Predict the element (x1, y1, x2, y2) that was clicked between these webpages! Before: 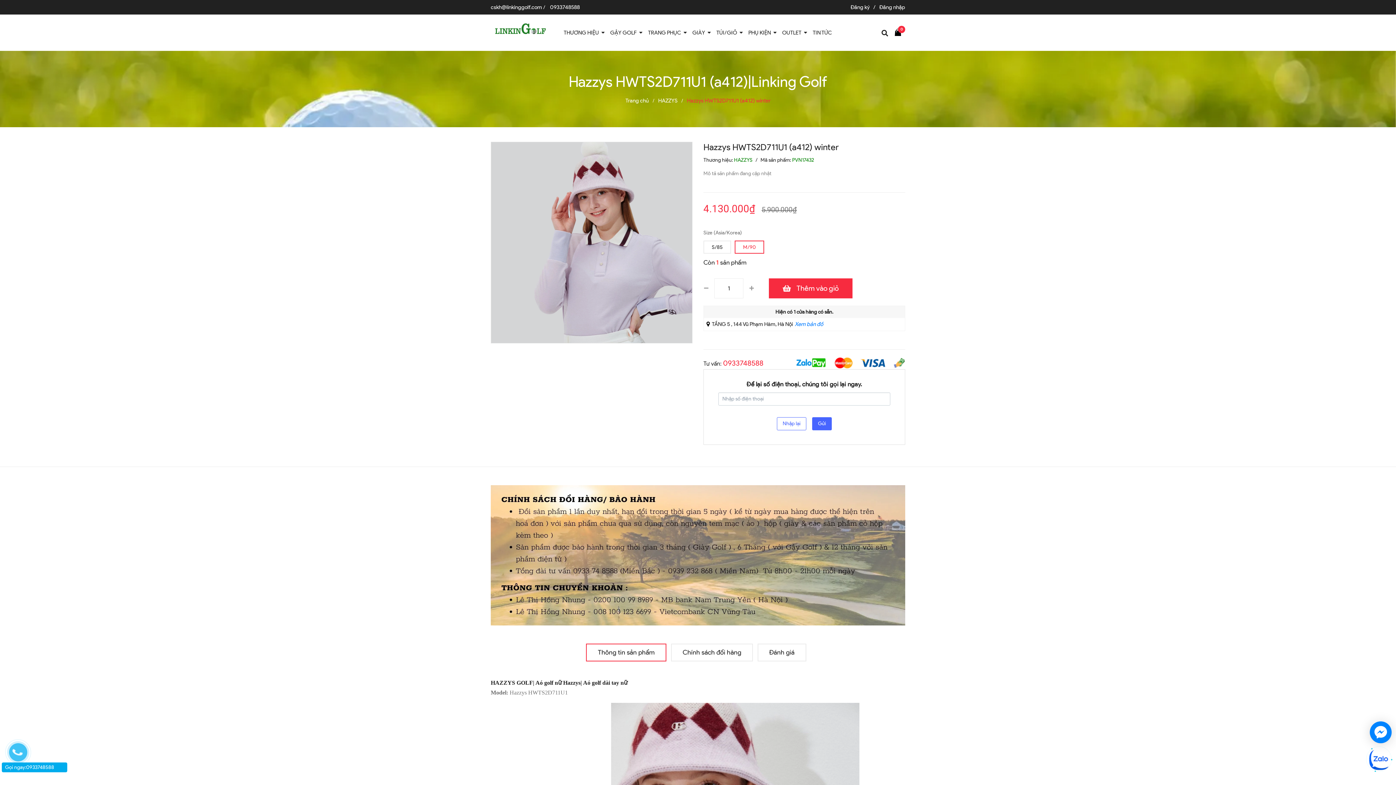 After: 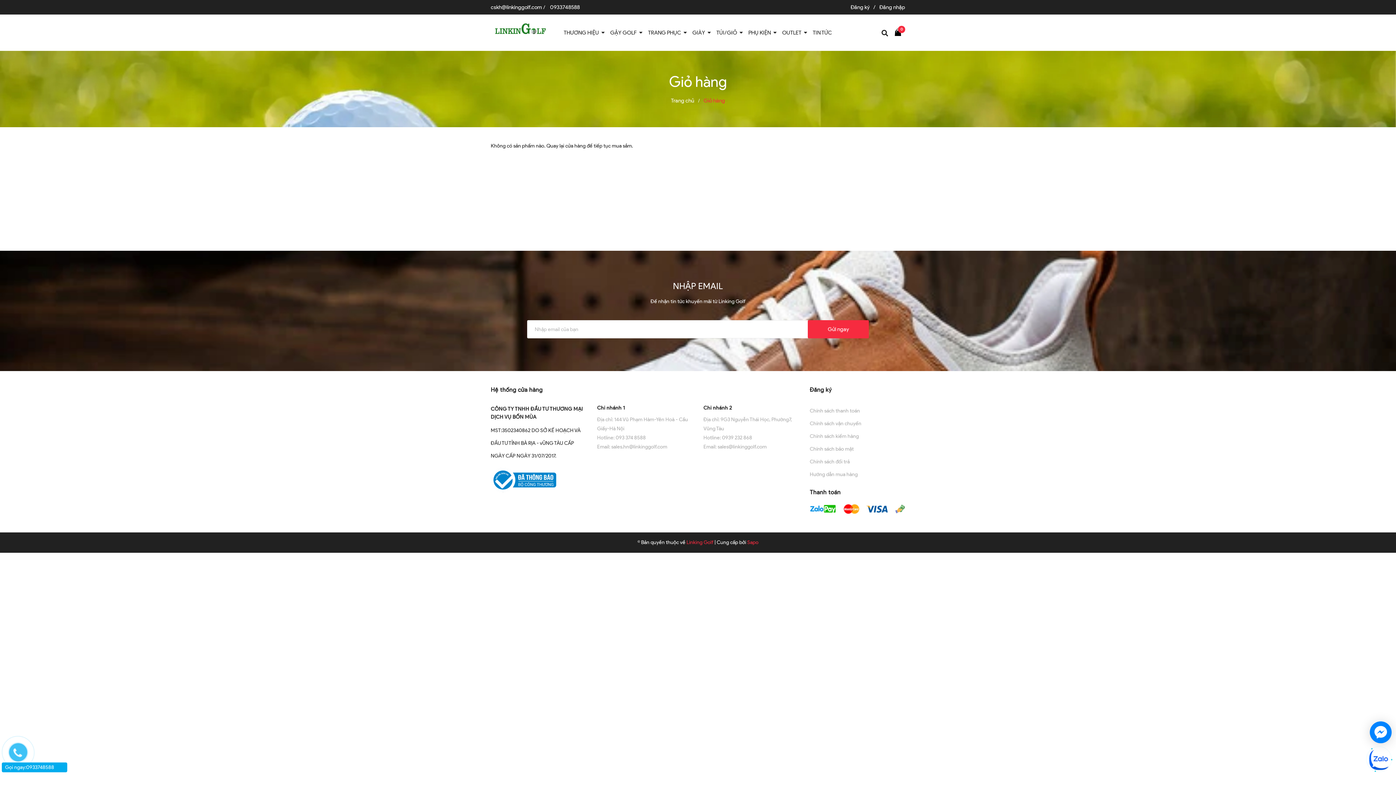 Action: label: 0 bbox: (894, 14, 905, 49)